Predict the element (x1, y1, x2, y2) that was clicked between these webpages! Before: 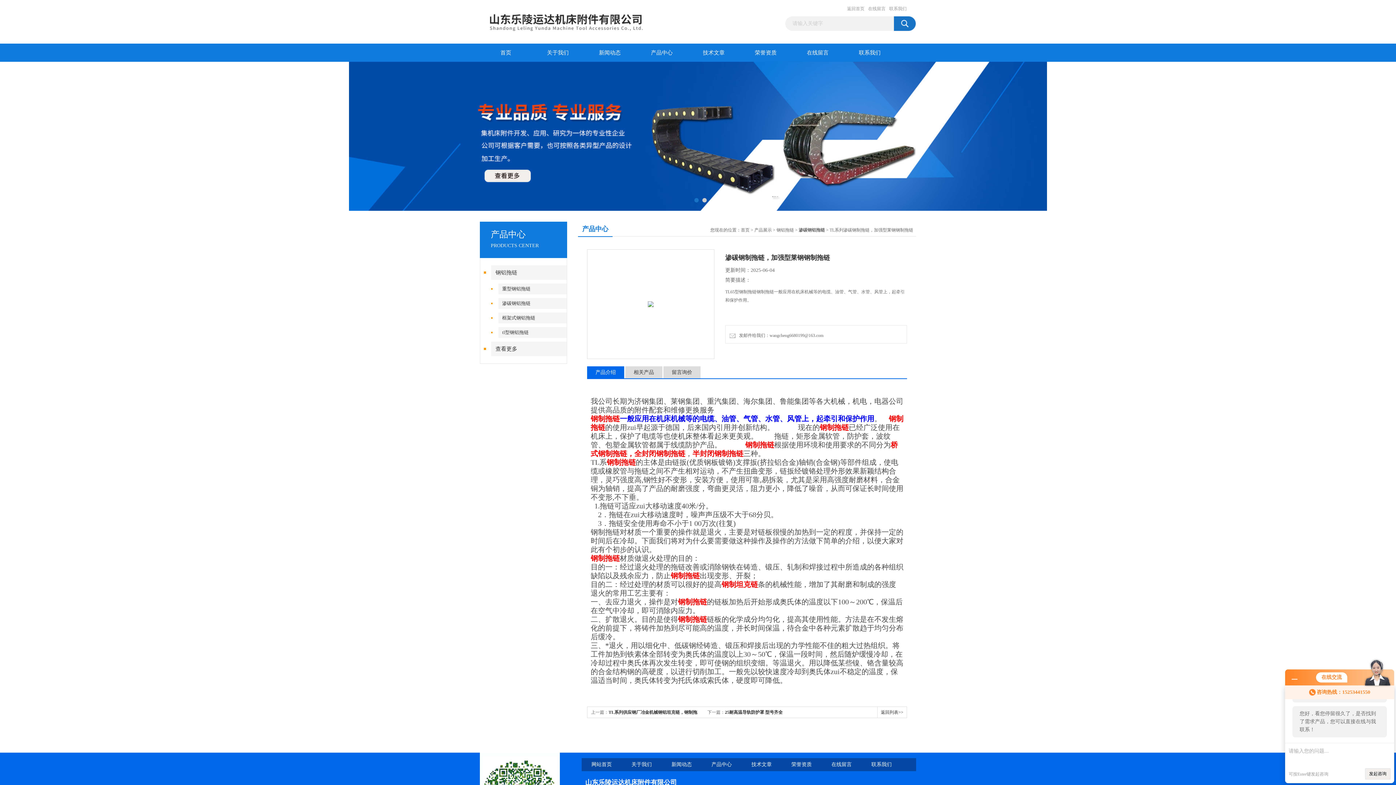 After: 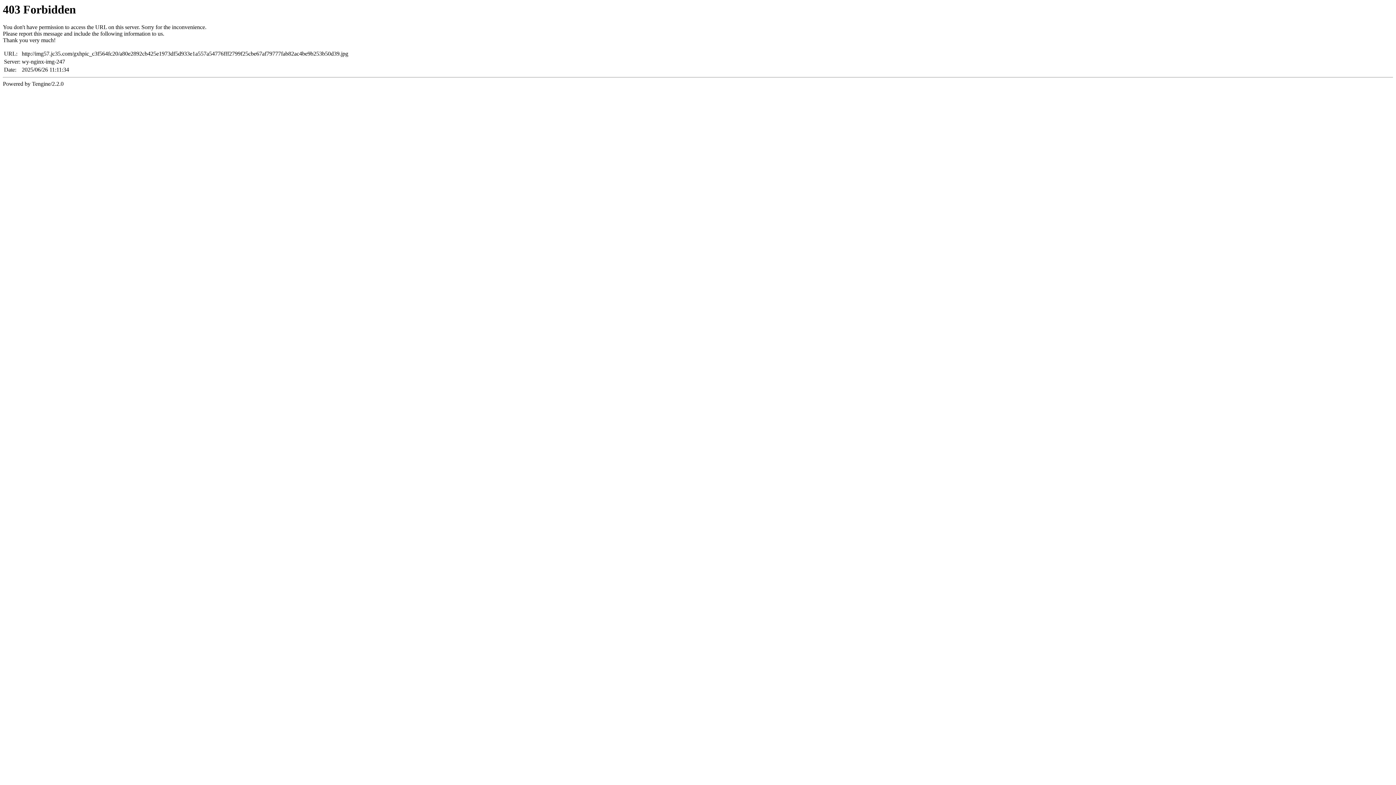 Action: bbox: (648, 232, 653, 353)